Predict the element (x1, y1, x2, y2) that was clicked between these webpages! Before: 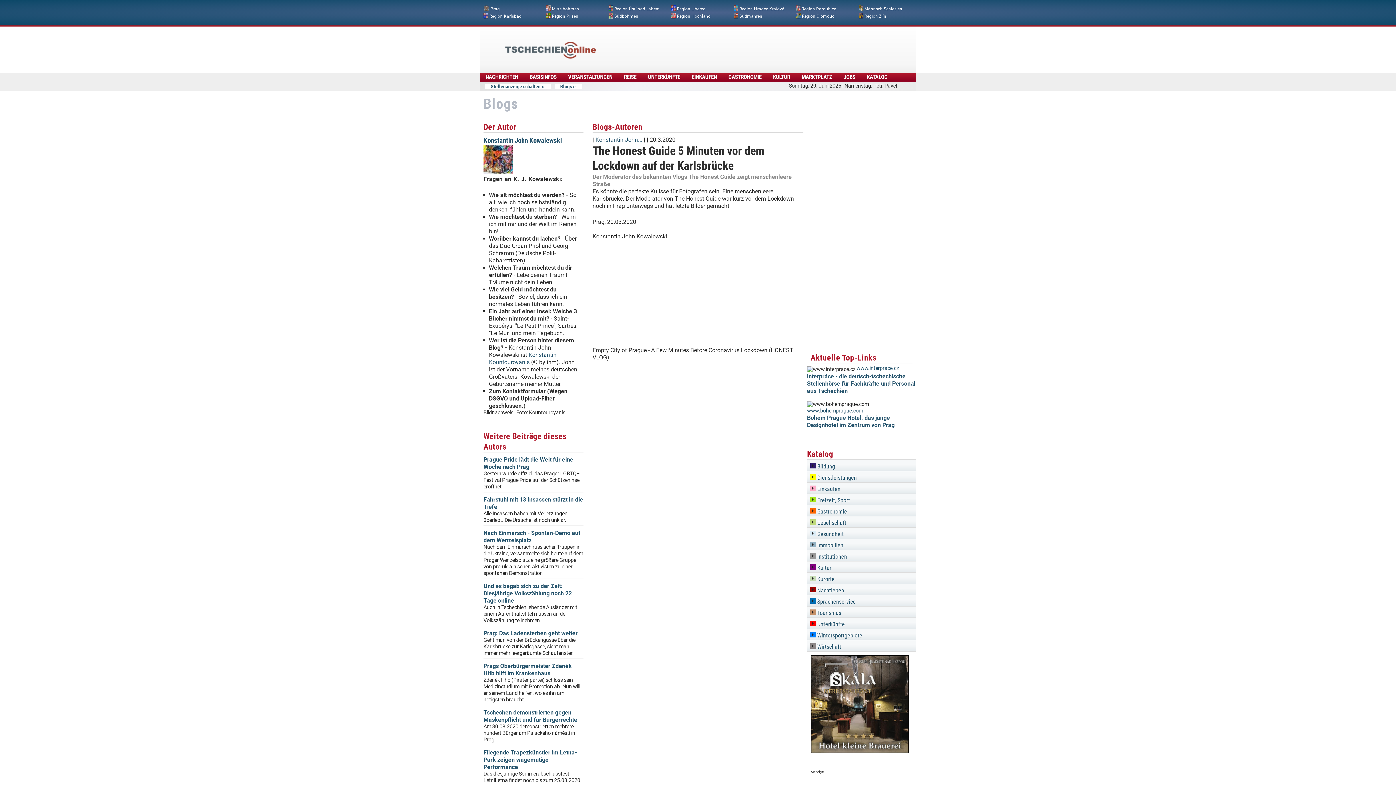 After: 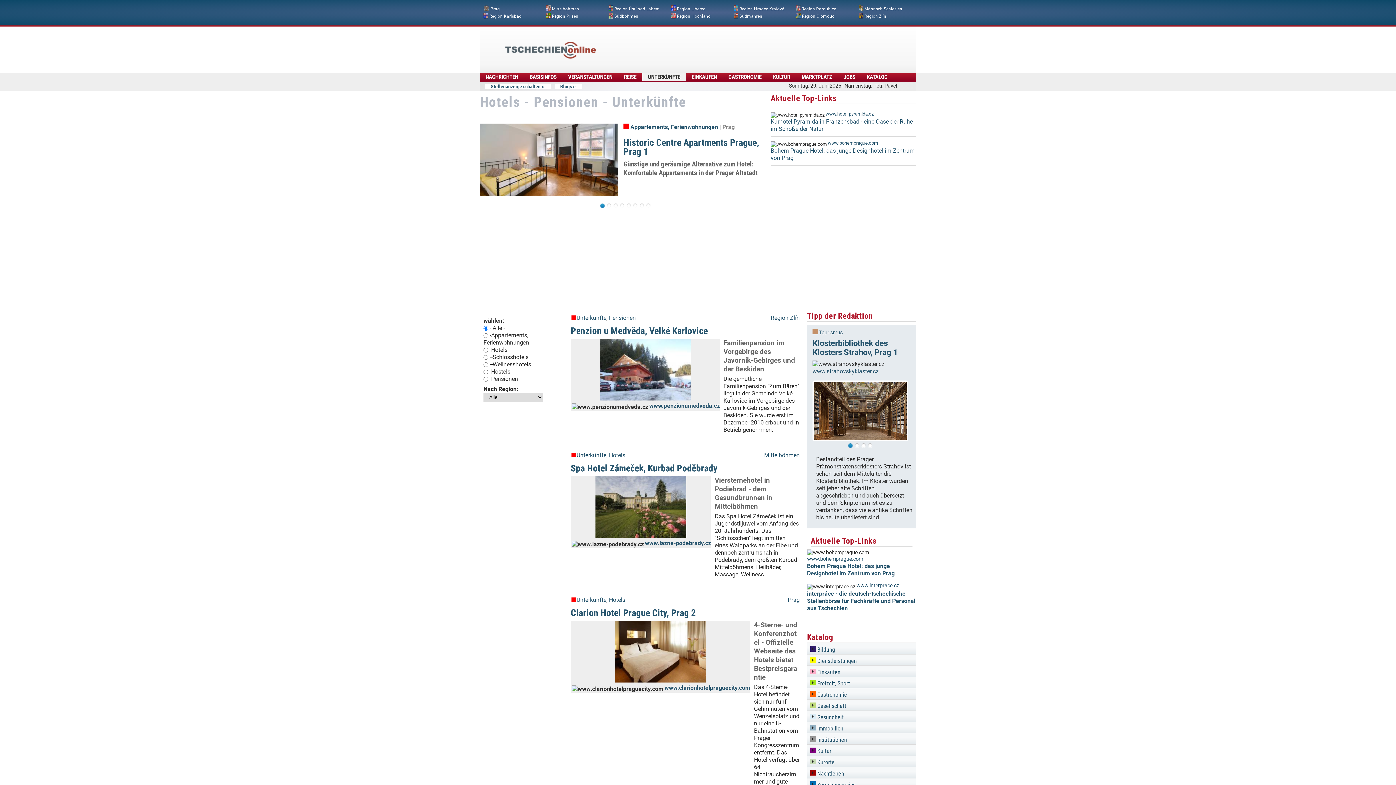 Action: bbox: (642, 73, 686, 81) label: UNTERKÜNFTE